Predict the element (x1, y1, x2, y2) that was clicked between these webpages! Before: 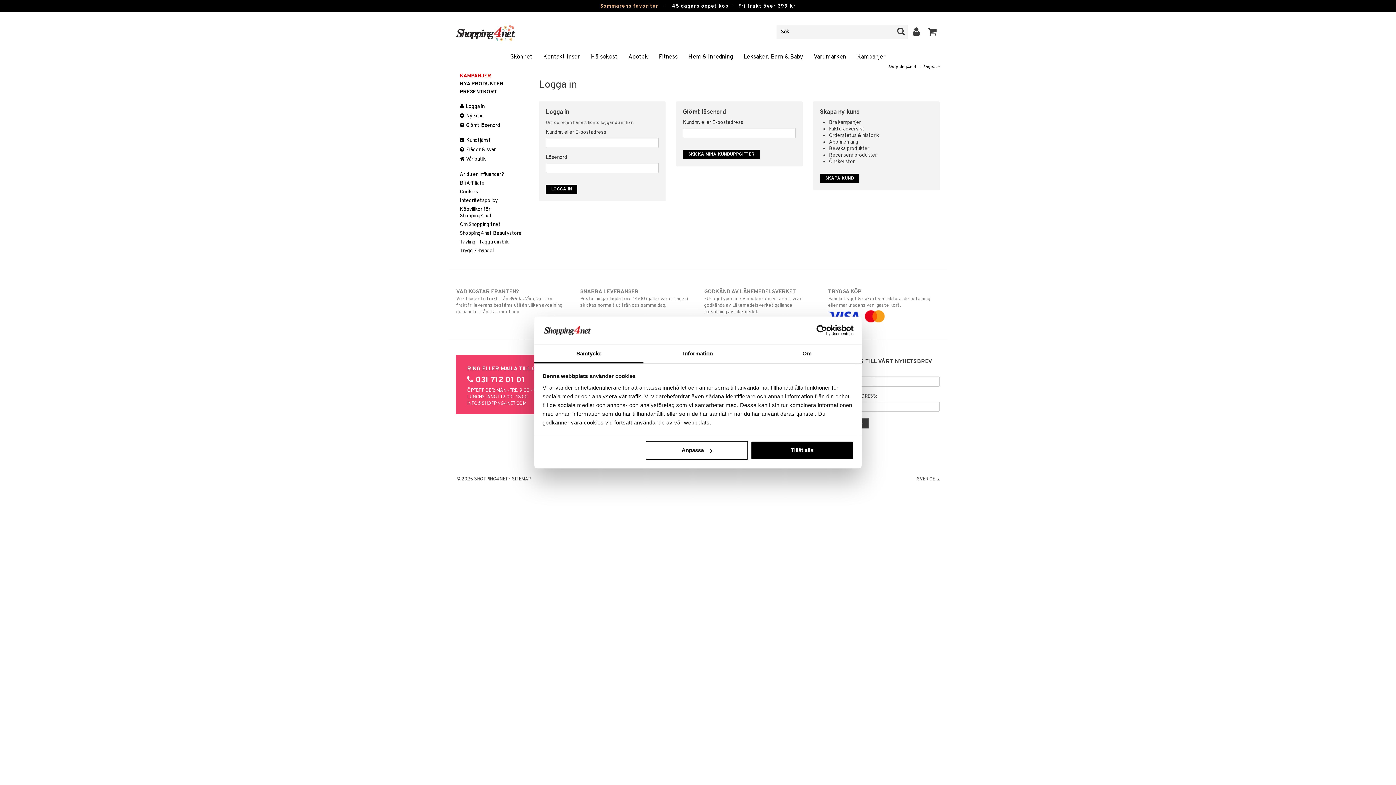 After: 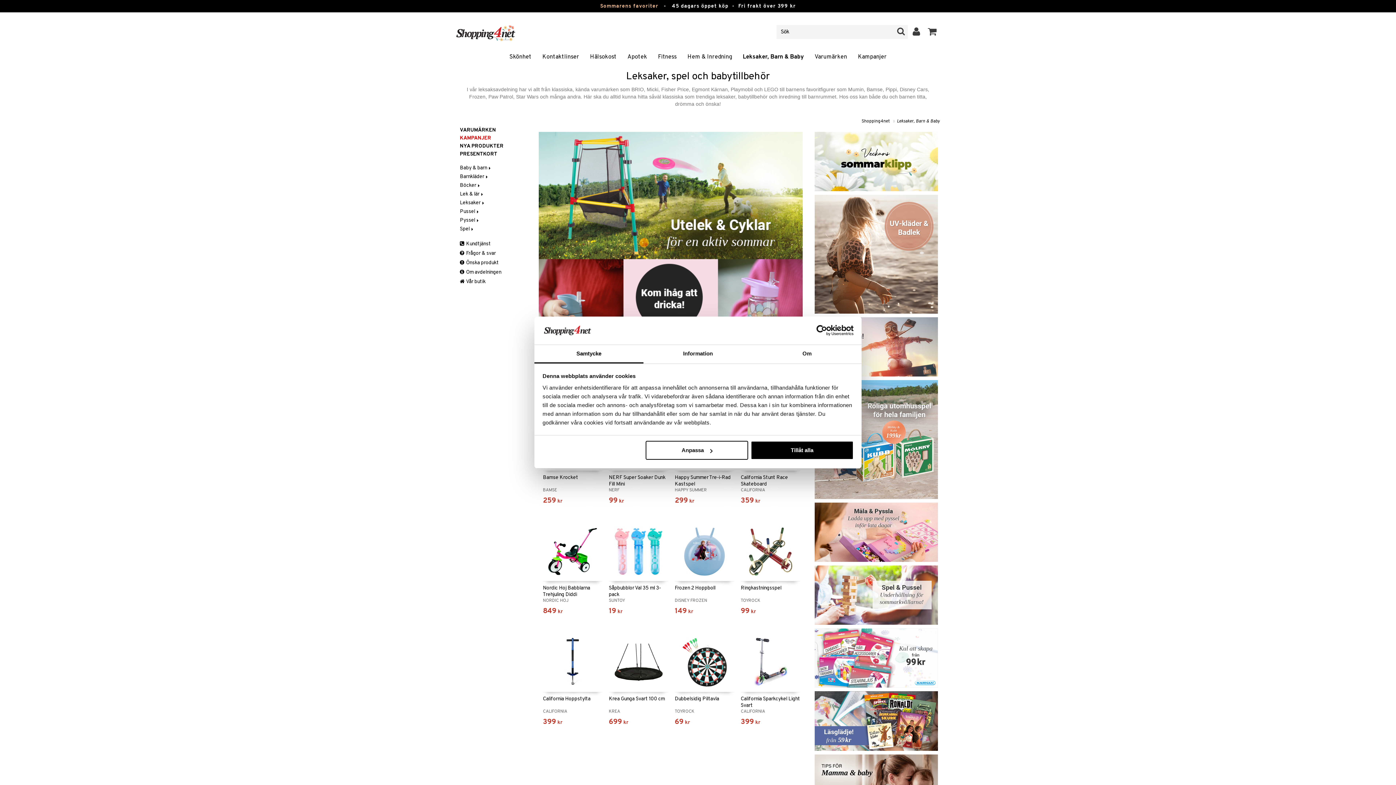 Action: bbox: (738, 52, 808, 62) label: Leksaker, Barn & Baby